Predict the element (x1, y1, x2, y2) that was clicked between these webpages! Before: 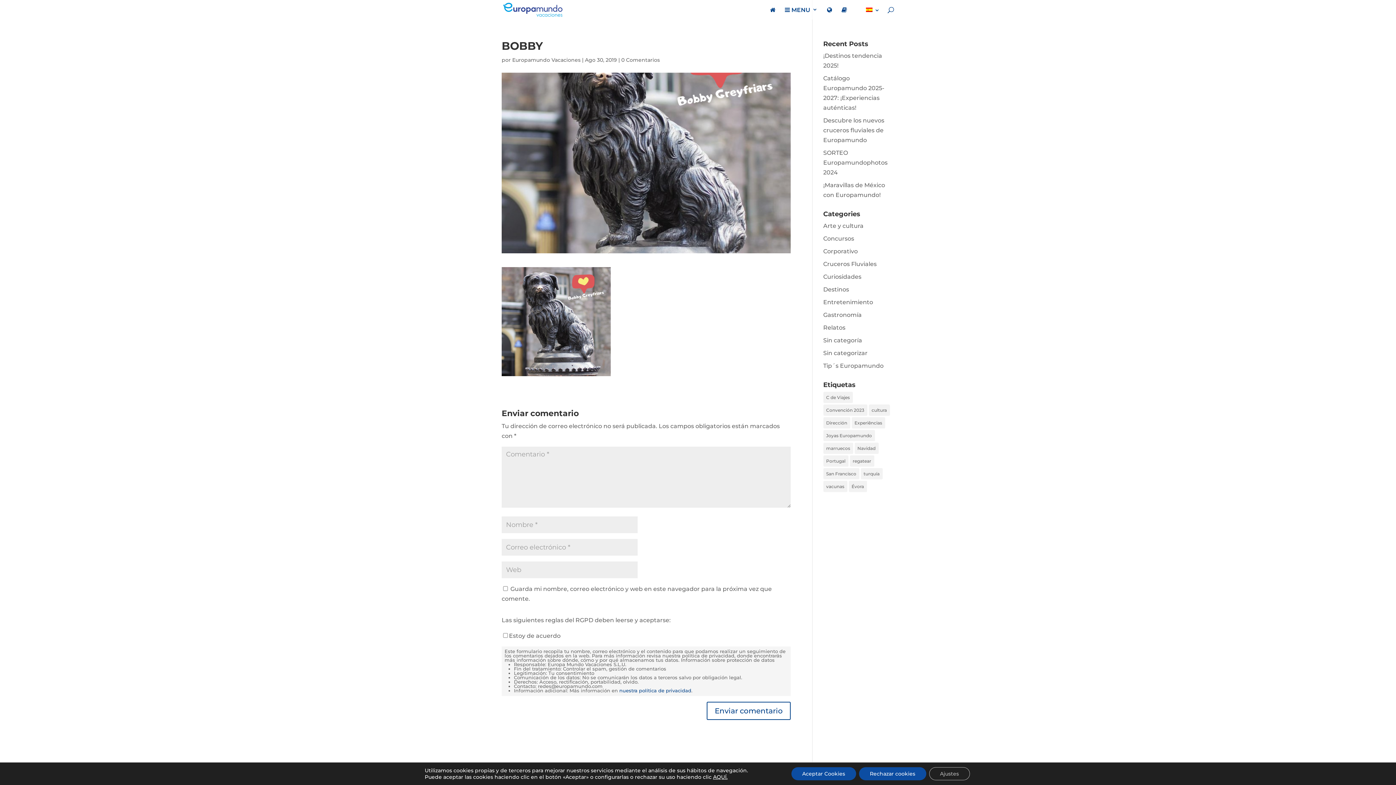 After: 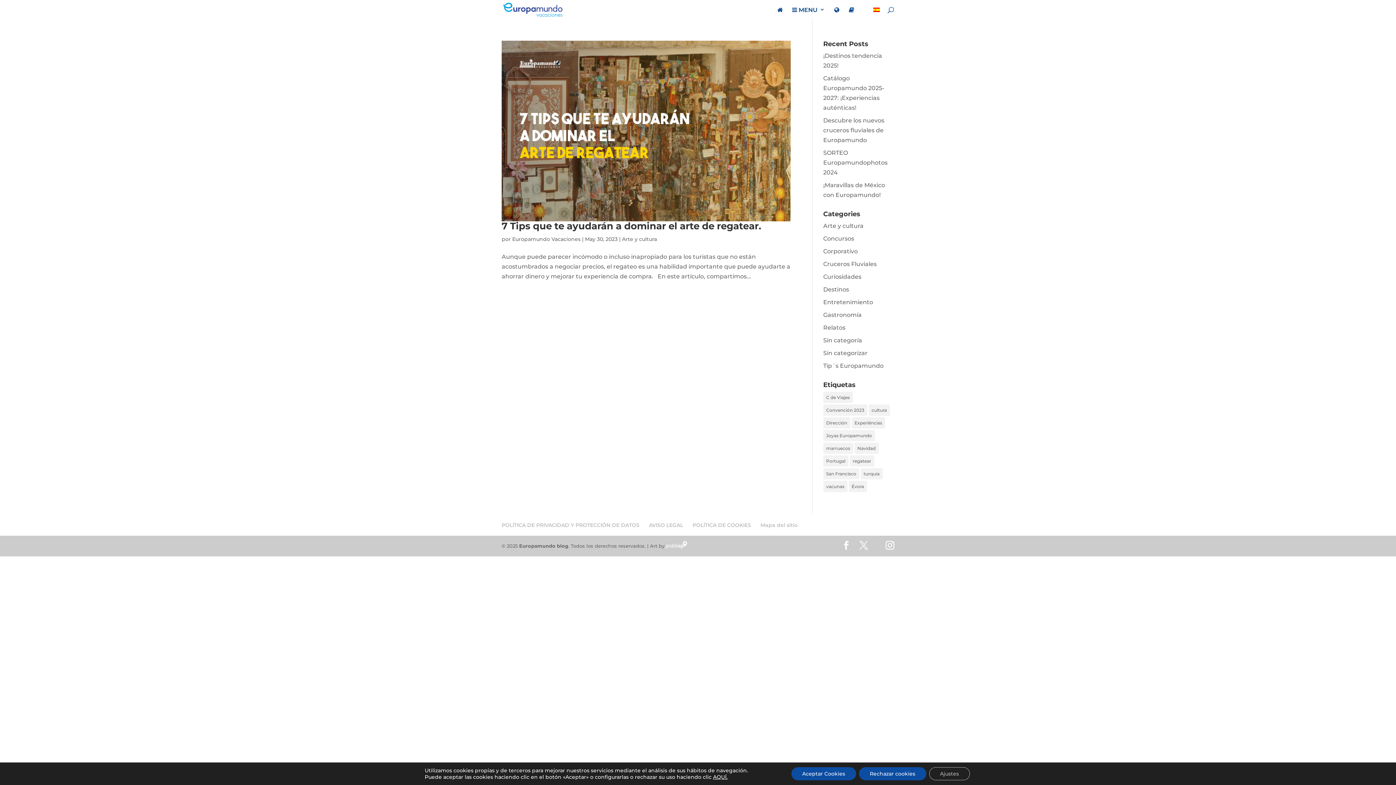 Action: bbox: (850, 455, 874, 466) label: regatear (1 elemento)